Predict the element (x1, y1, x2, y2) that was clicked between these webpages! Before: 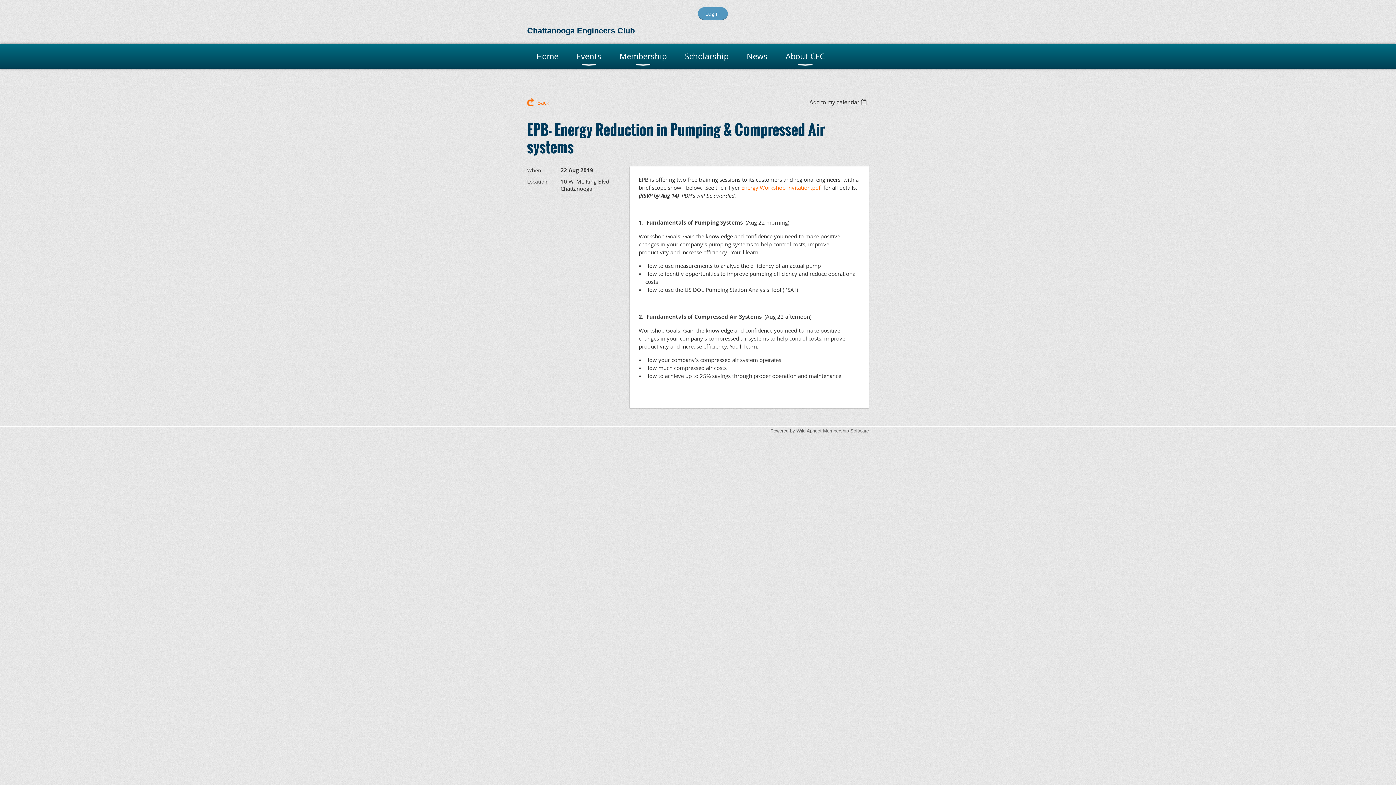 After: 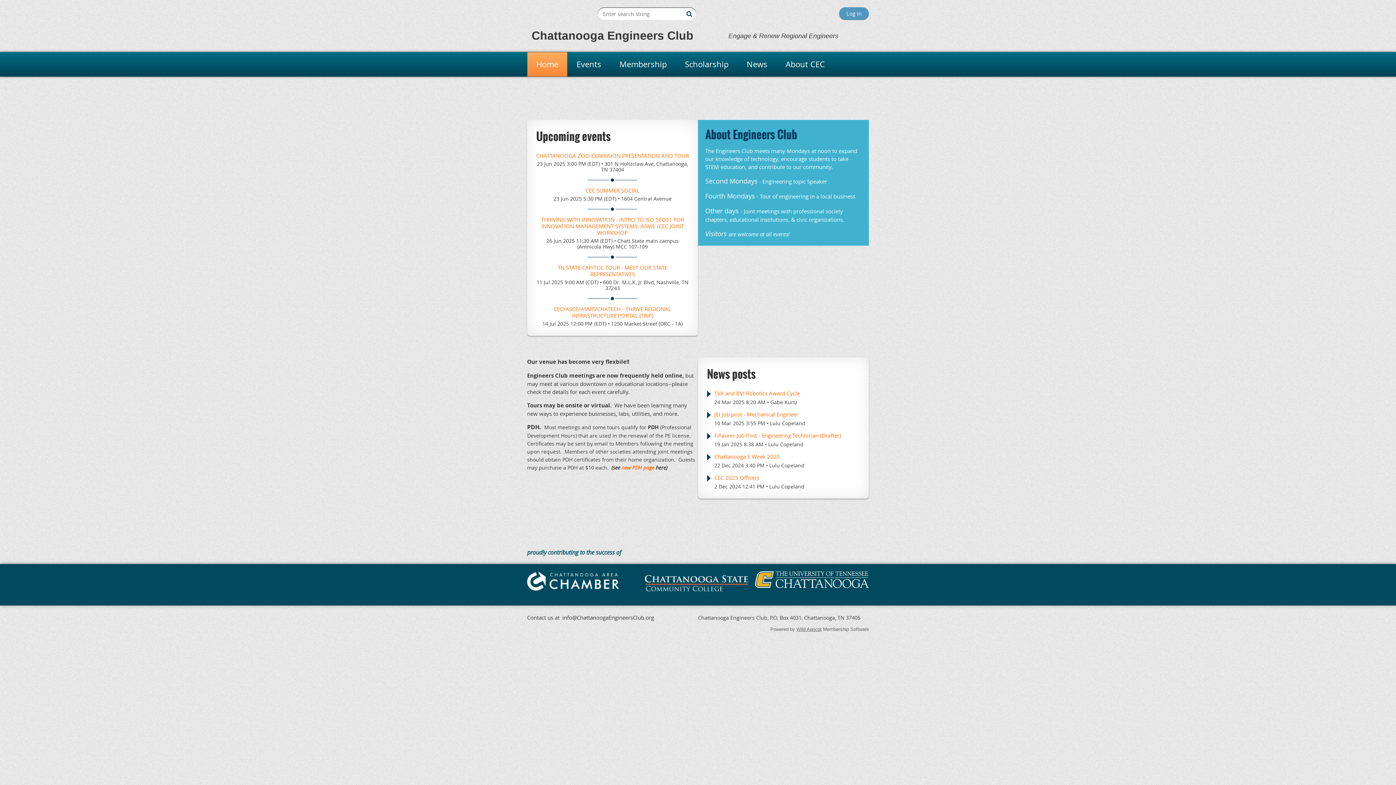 Action: bbox: (527, 44, 567, 68) label: Home